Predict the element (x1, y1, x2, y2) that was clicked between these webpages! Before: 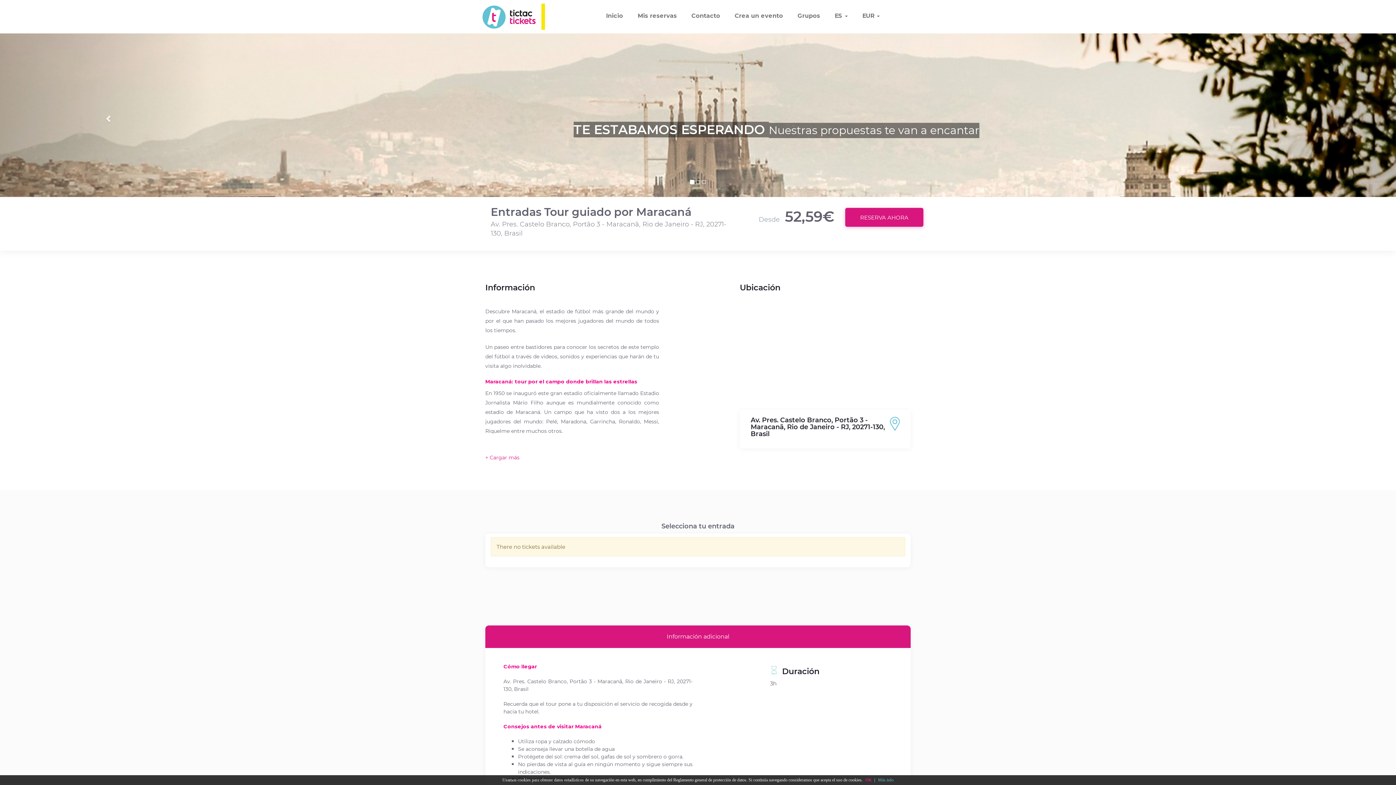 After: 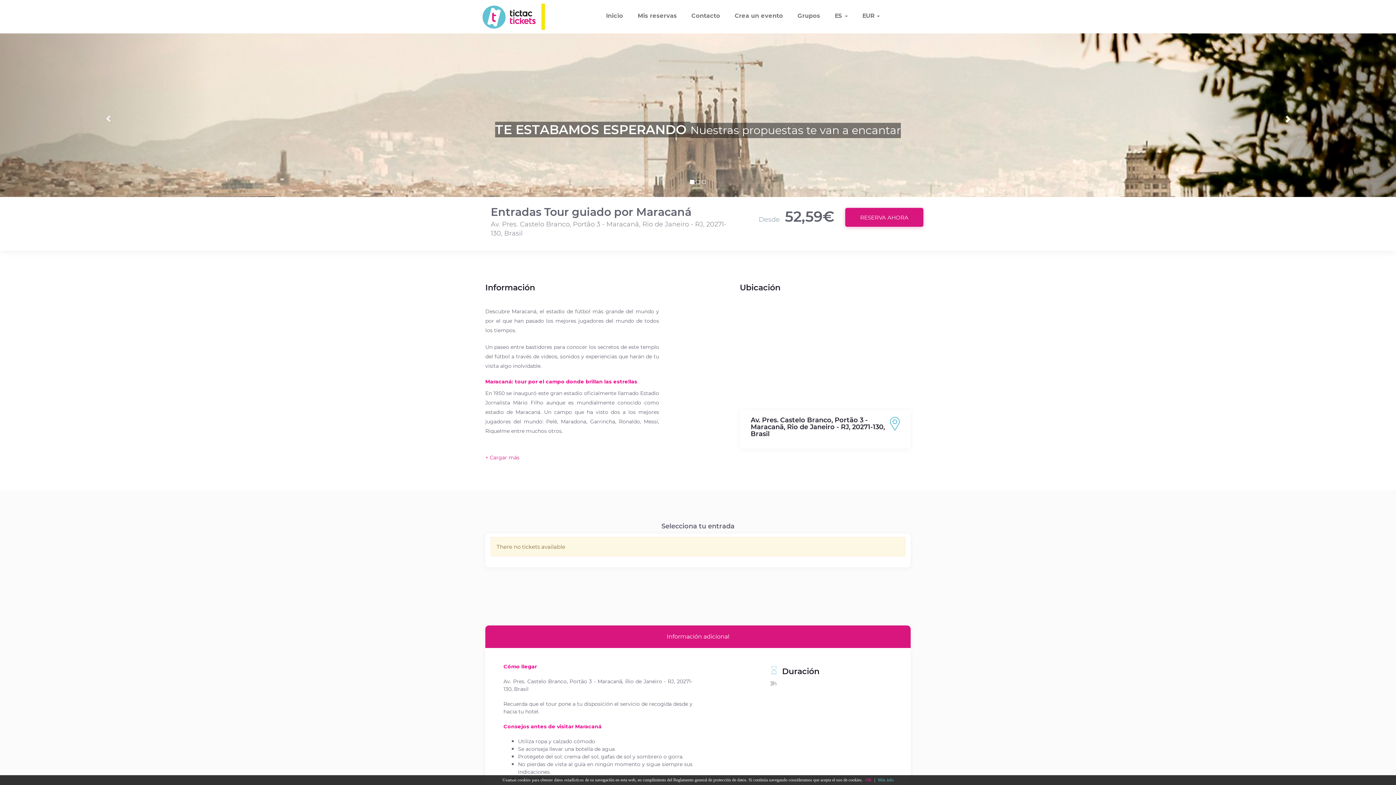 Action: bbox: (1186, 33, 1396, 197)